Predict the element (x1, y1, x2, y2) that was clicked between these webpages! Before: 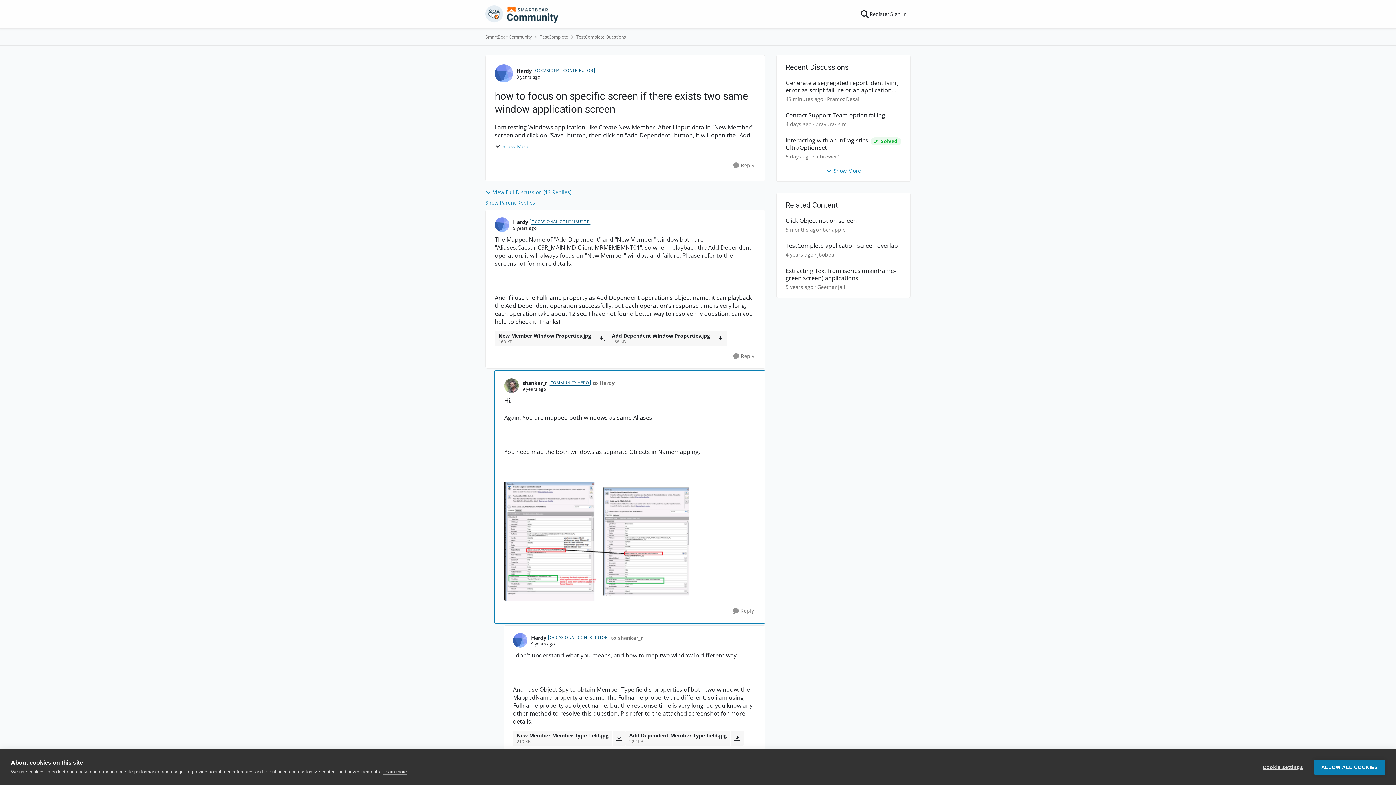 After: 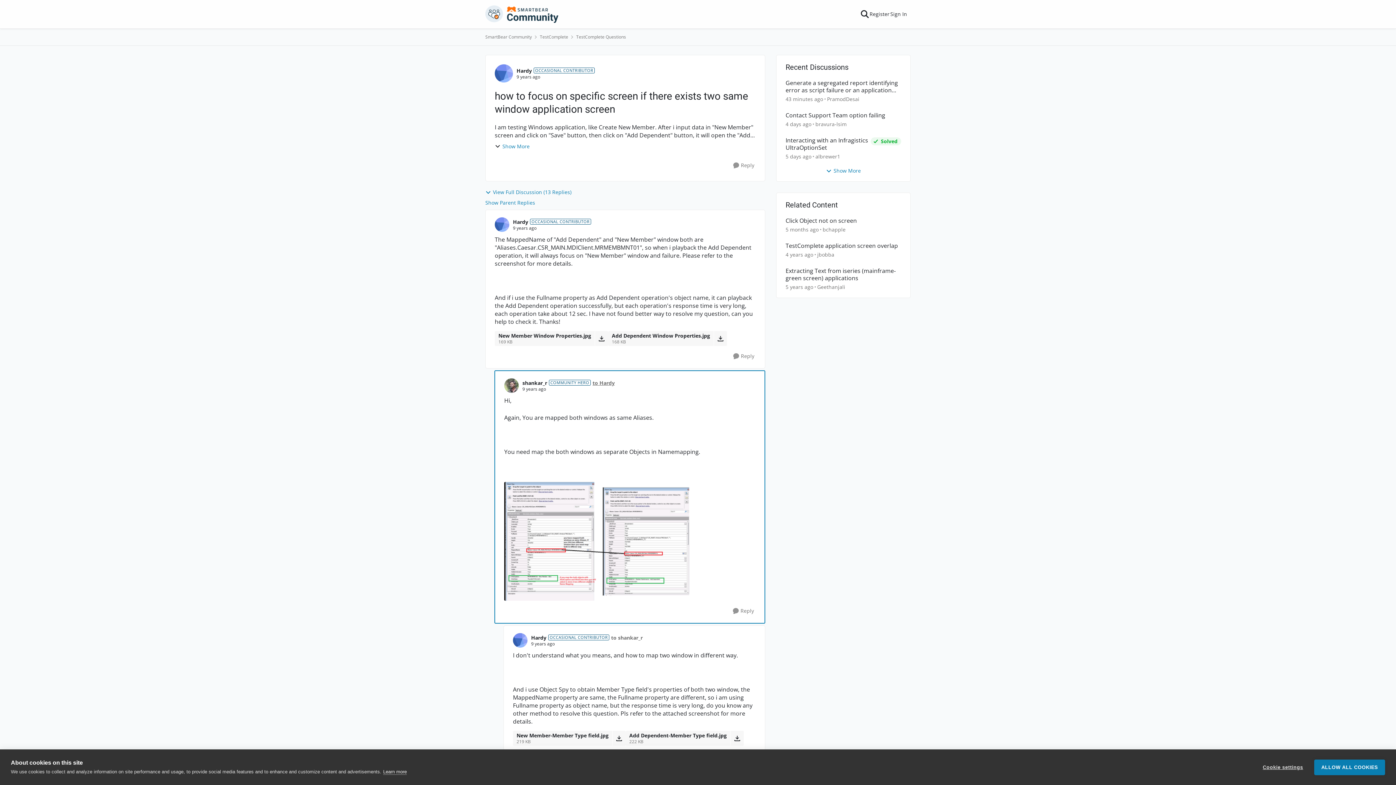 Action: bbox: (592, 379, 614, 386) label: to Hardy